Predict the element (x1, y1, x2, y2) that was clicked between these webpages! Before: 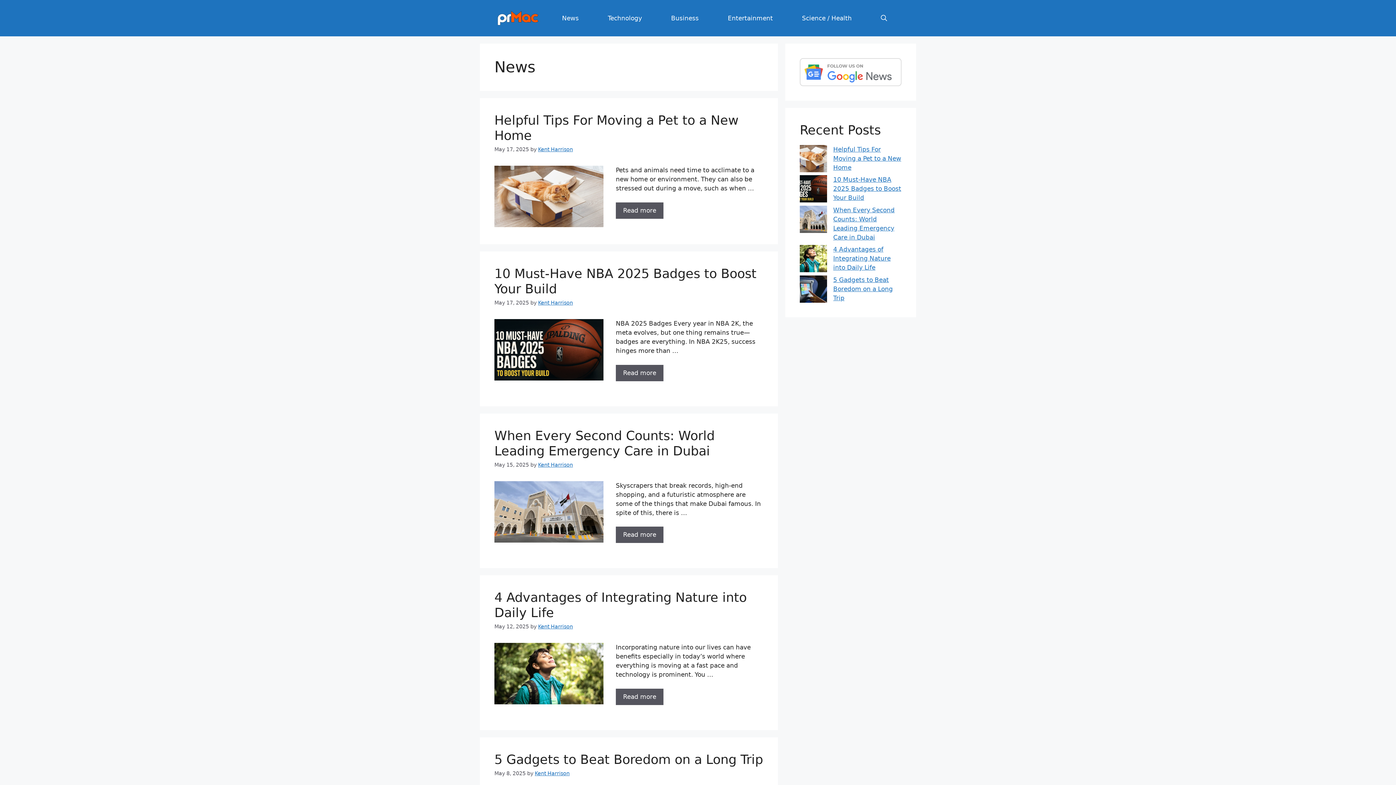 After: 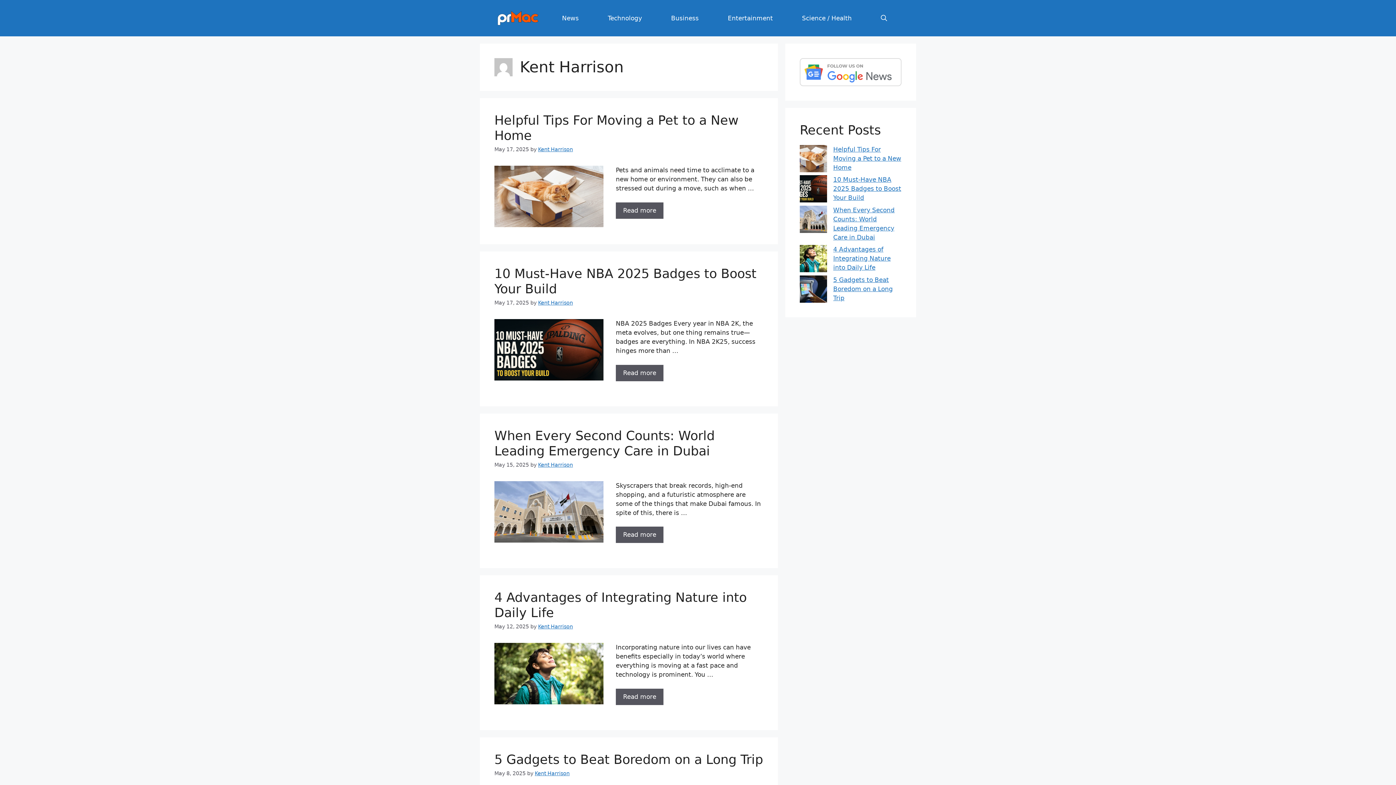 Action: label: Kent Harrison bbox: (538, 300, 573, 305)